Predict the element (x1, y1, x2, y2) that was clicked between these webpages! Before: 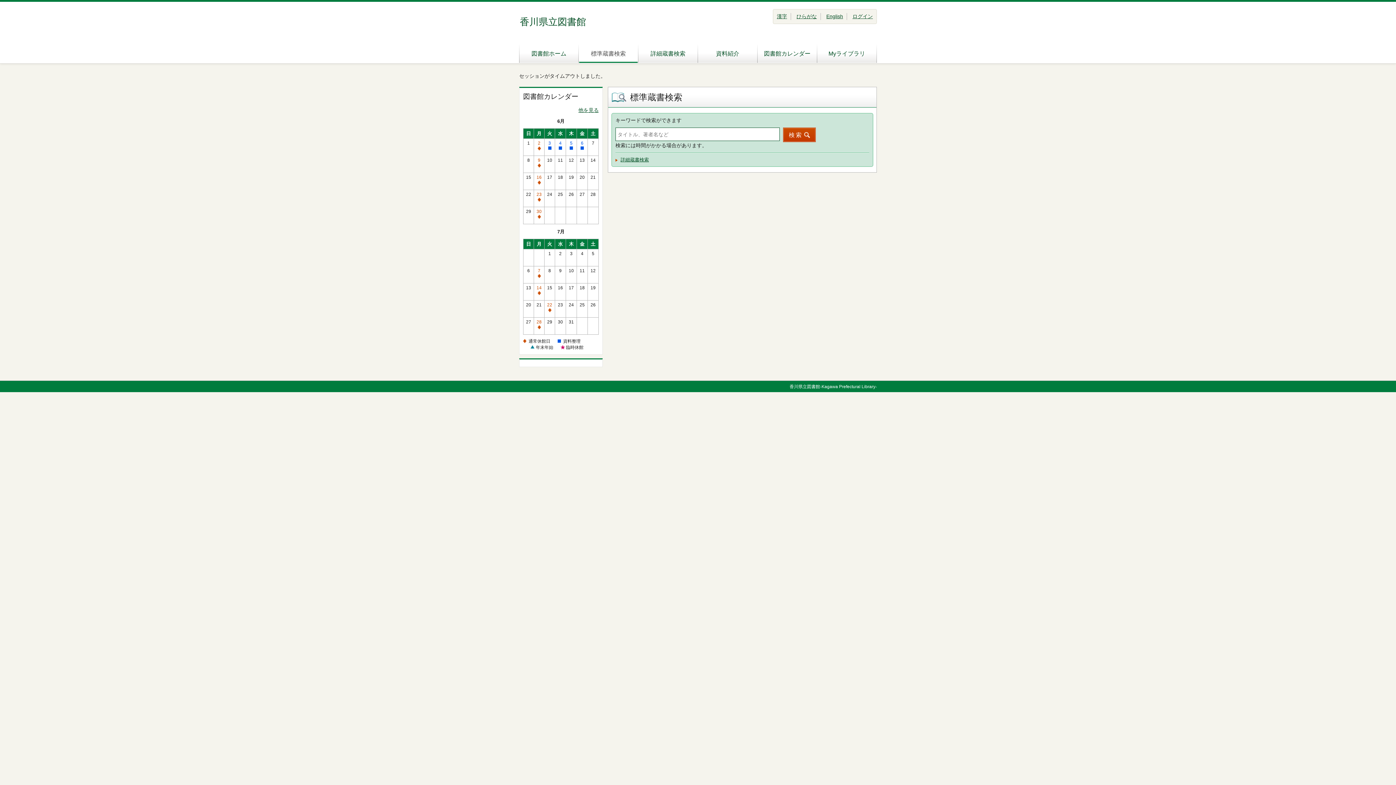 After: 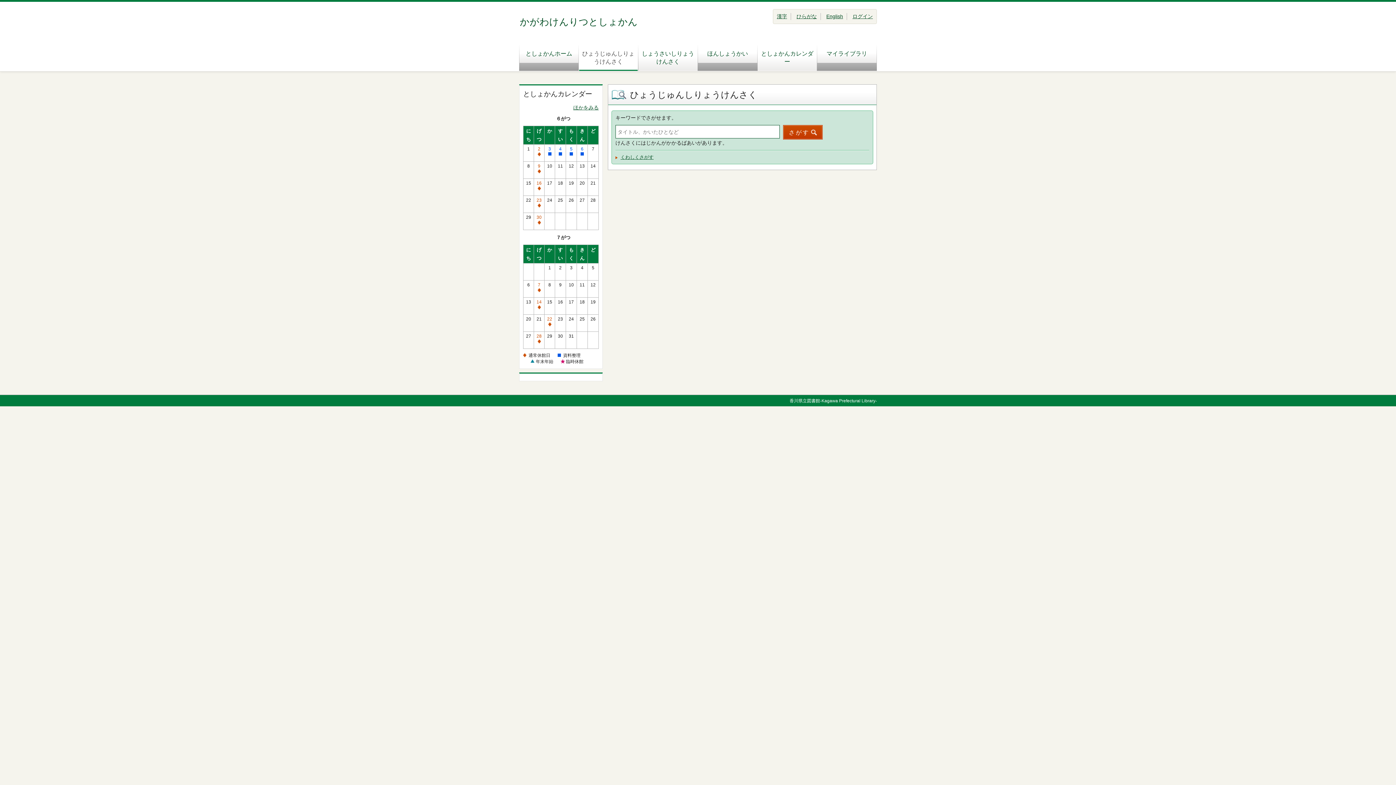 Action: label: ひらがな bbox: (796, 13, 817, 19)